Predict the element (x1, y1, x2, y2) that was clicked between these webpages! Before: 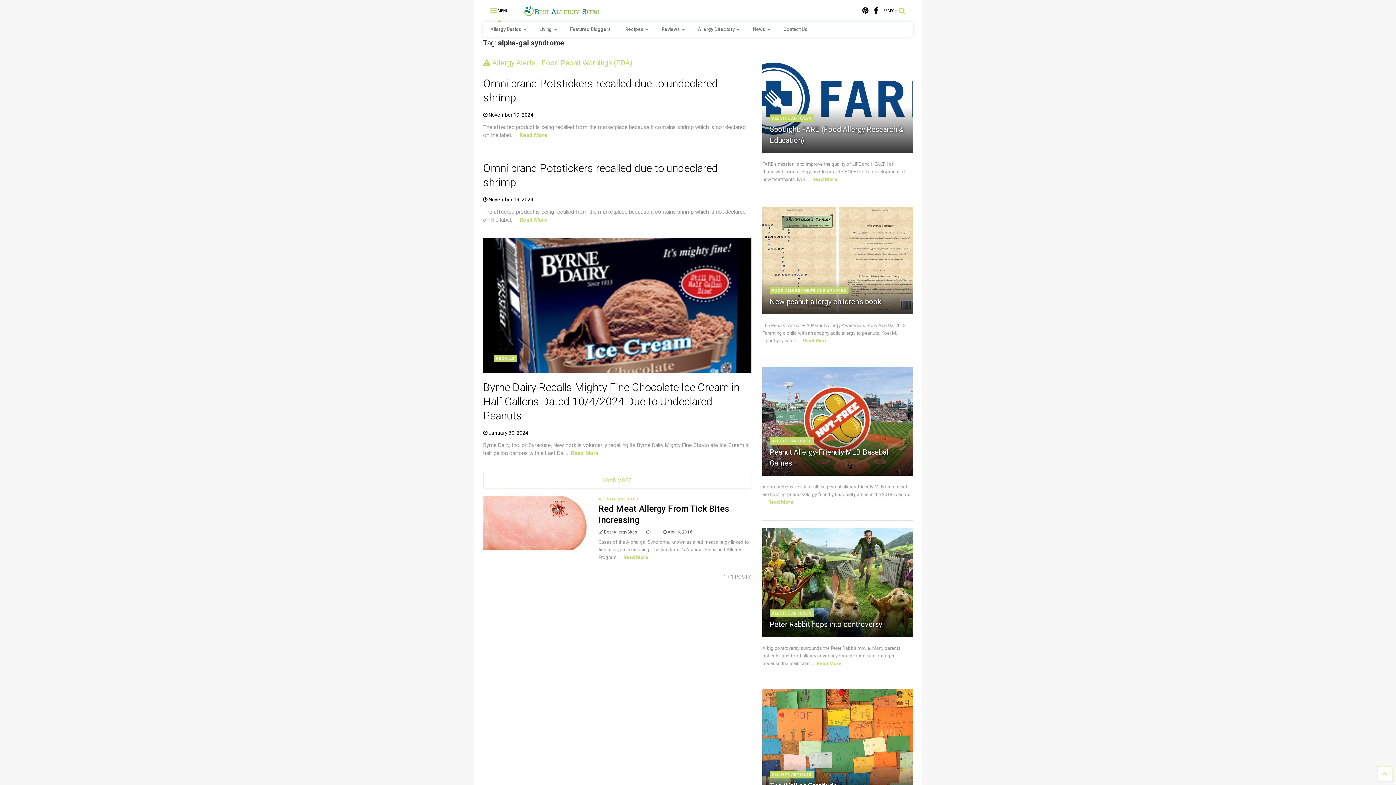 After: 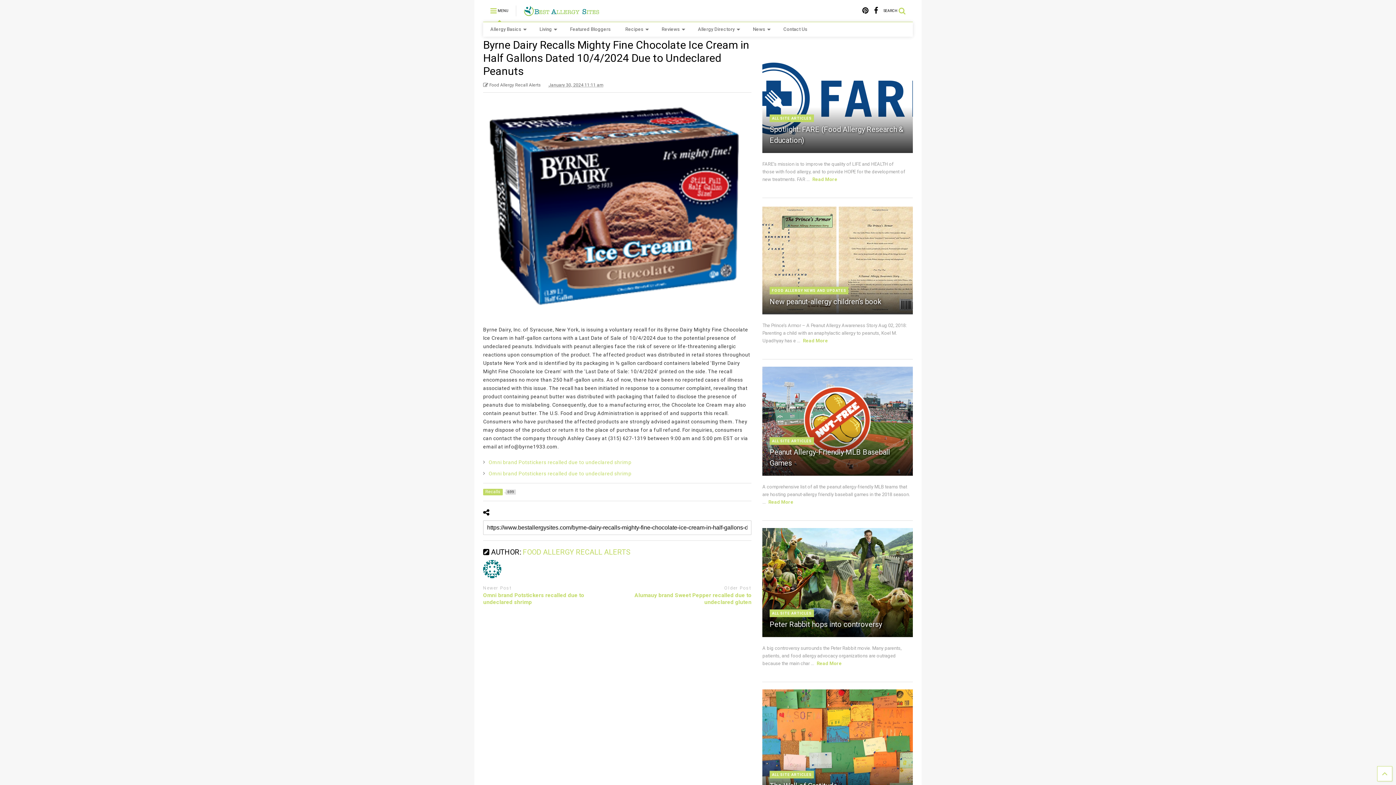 Action: bbox: (483, 238, 751, 373)